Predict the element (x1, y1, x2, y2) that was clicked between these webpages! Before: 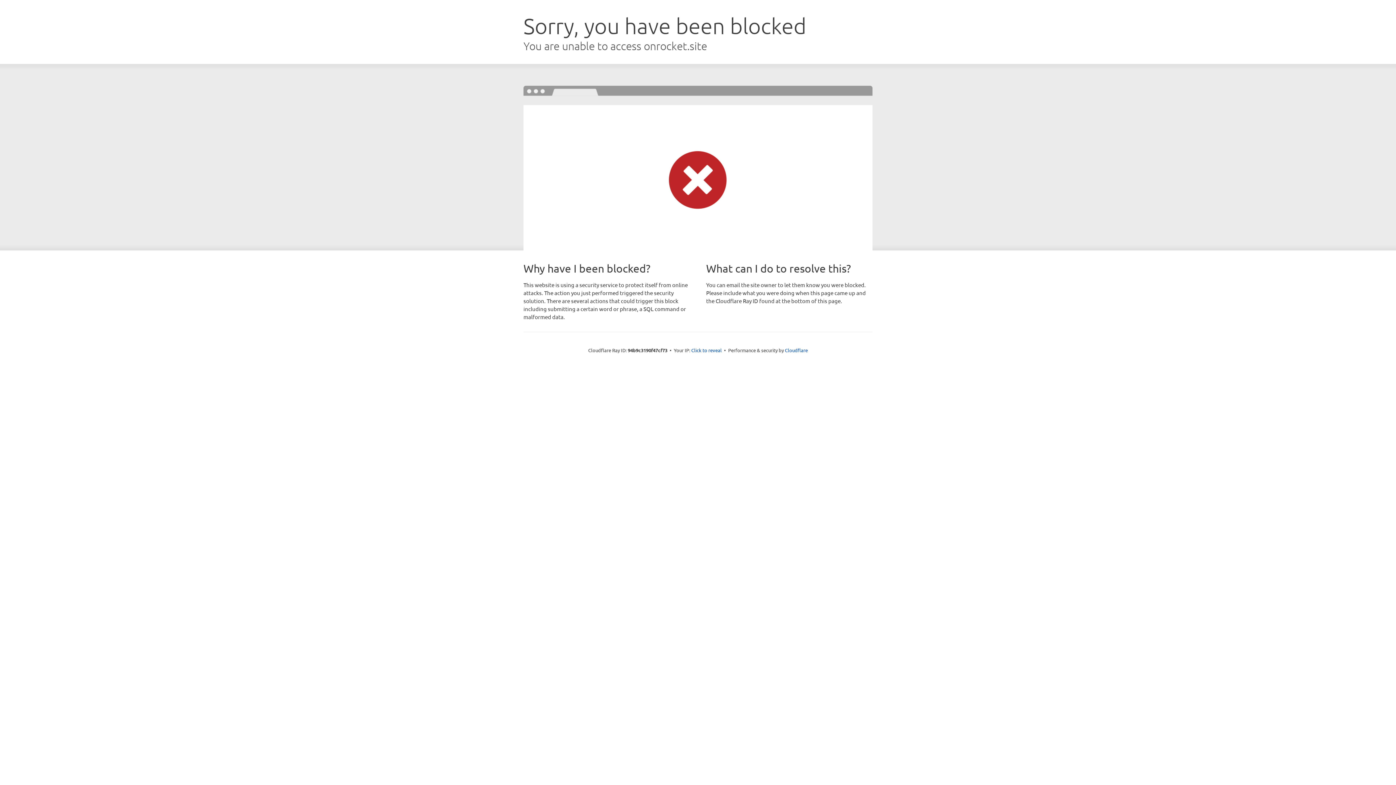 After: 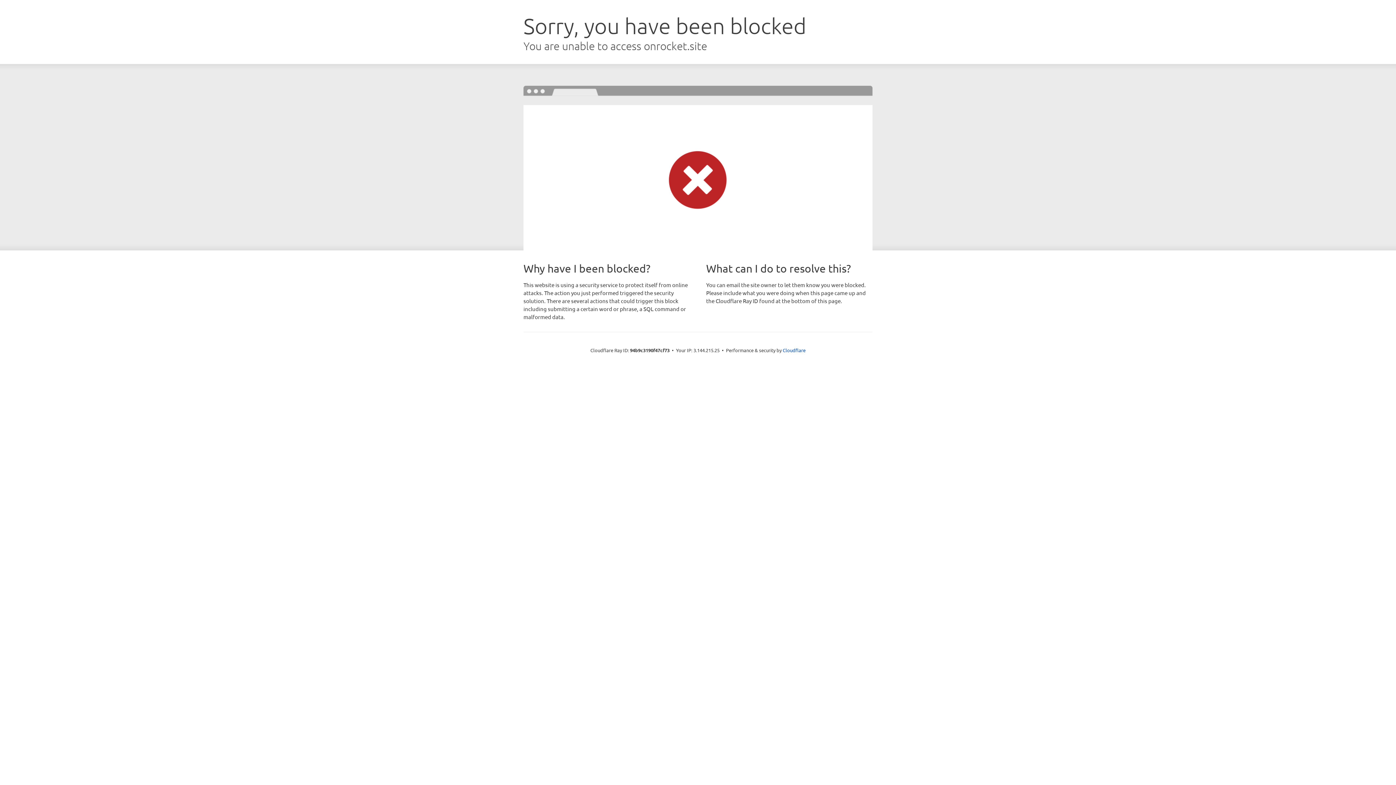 Action: bbox: (691, 346, 722, 353) label: Click to reveal